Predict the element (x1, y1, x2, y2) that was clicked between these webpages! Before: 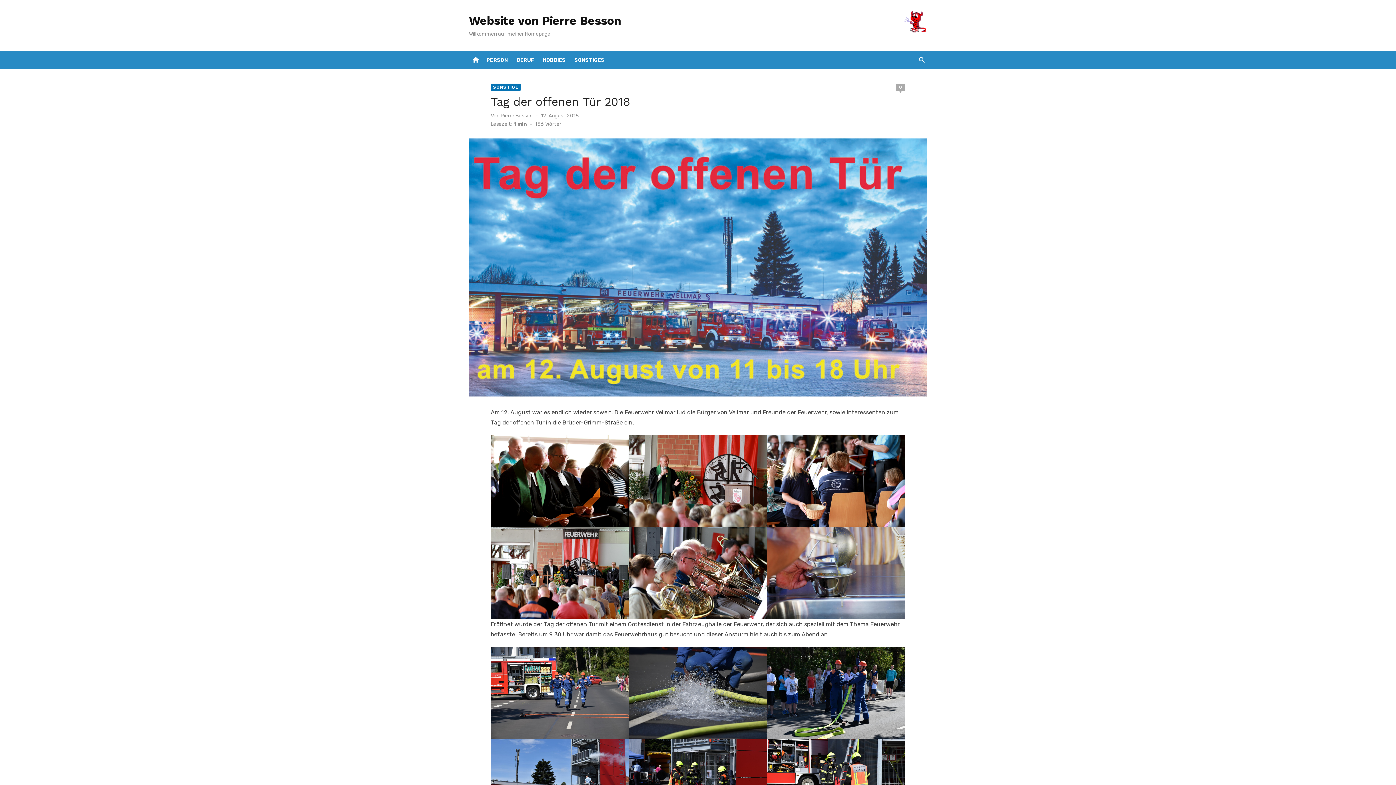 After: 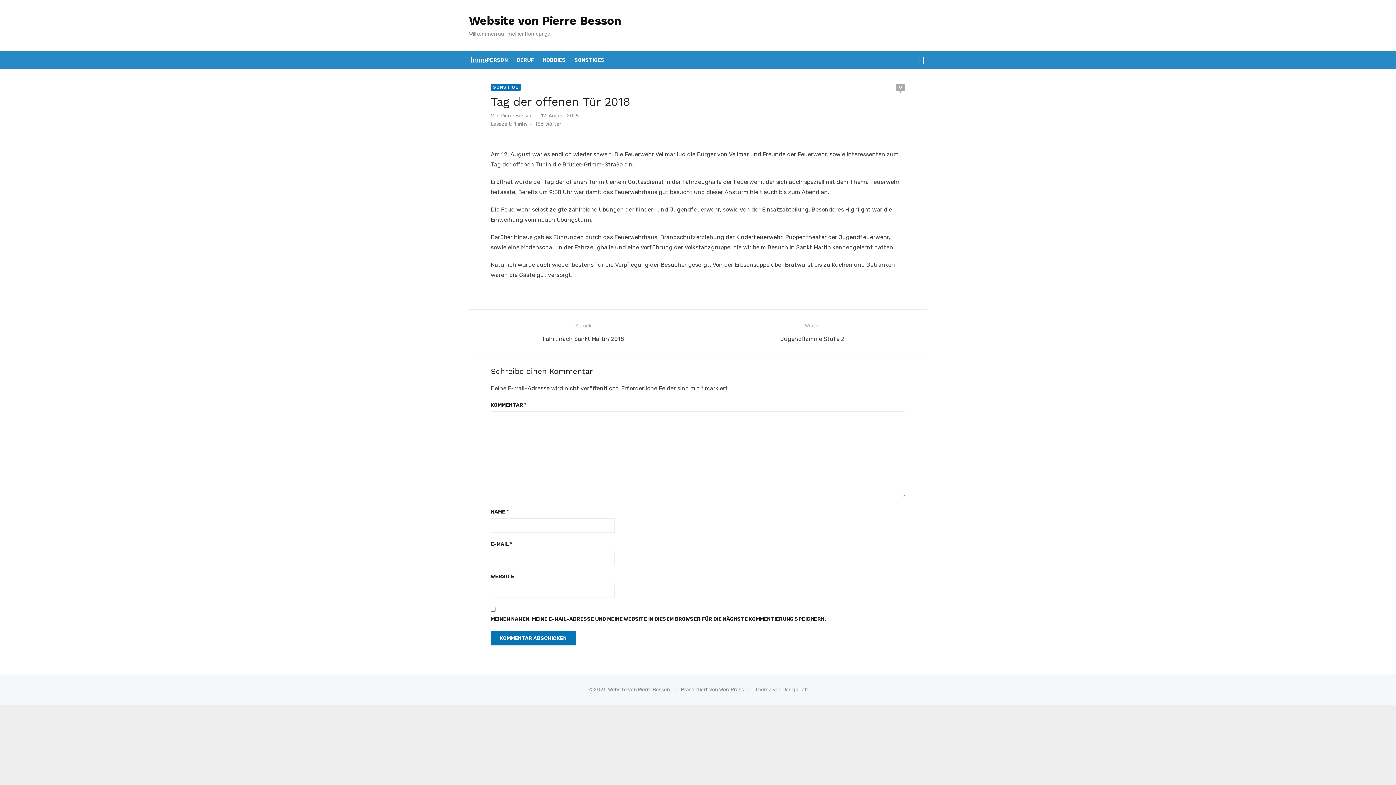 Action: label: 12. August 2018 bbox: (541, 112, 578, 119)